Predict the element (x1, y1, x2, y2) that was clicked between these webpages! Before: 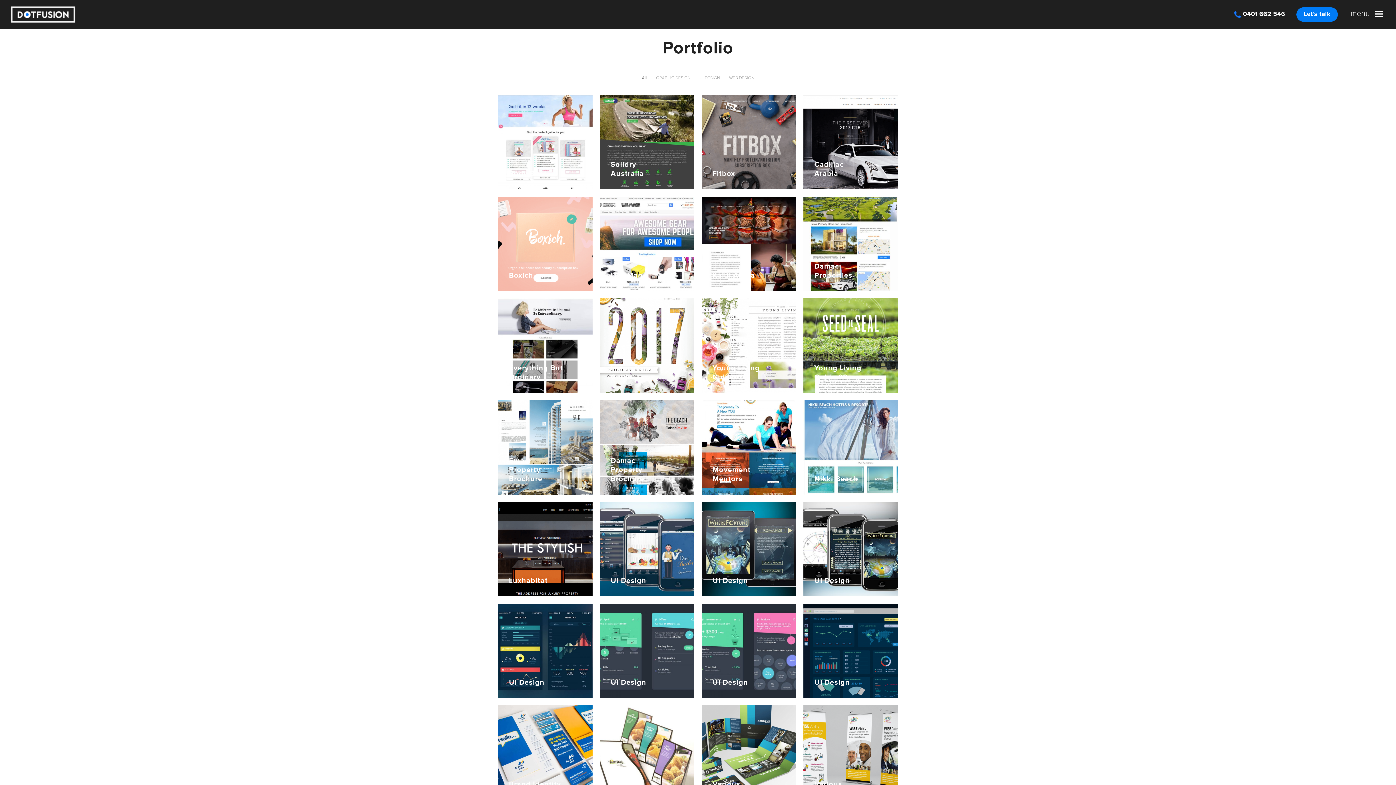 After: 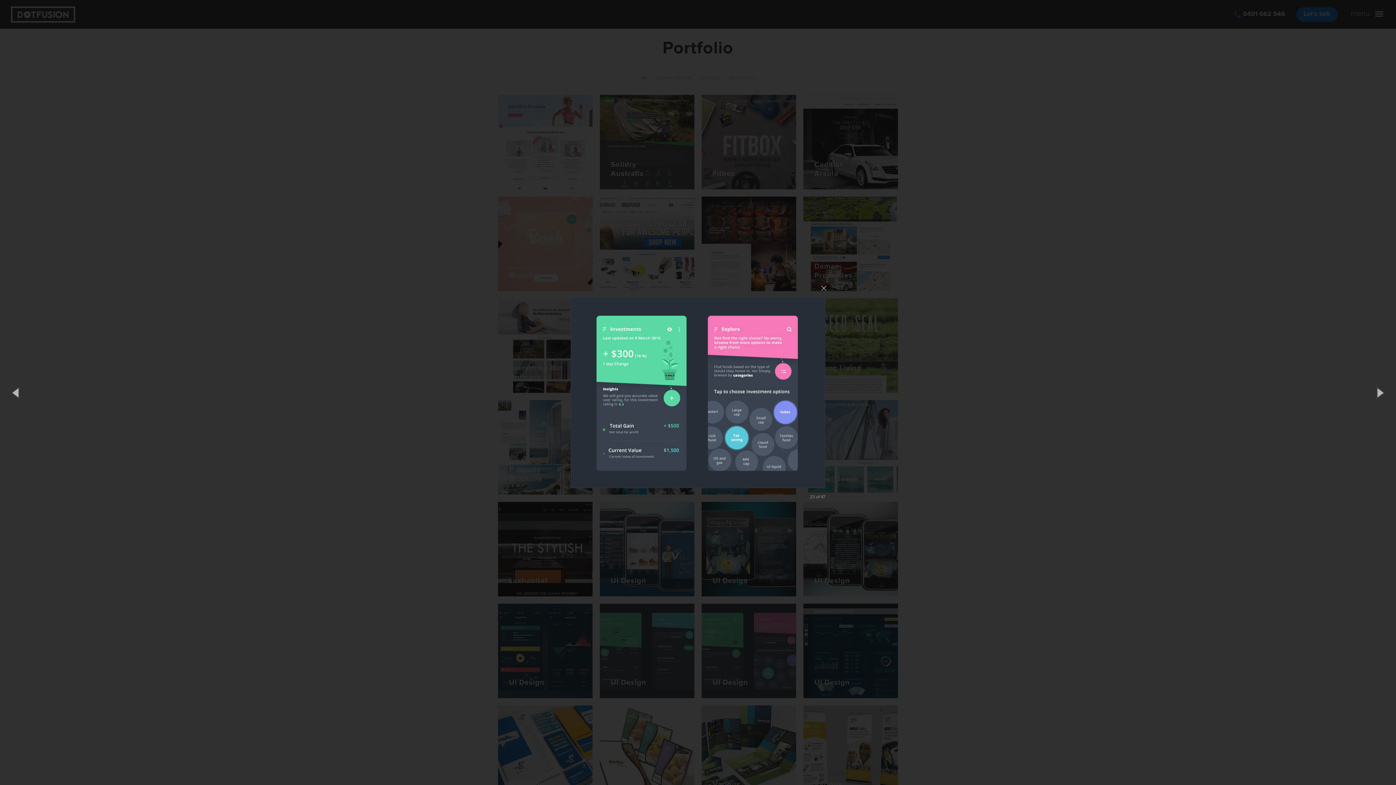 Action: bbox: (701, 604, 796, 698)